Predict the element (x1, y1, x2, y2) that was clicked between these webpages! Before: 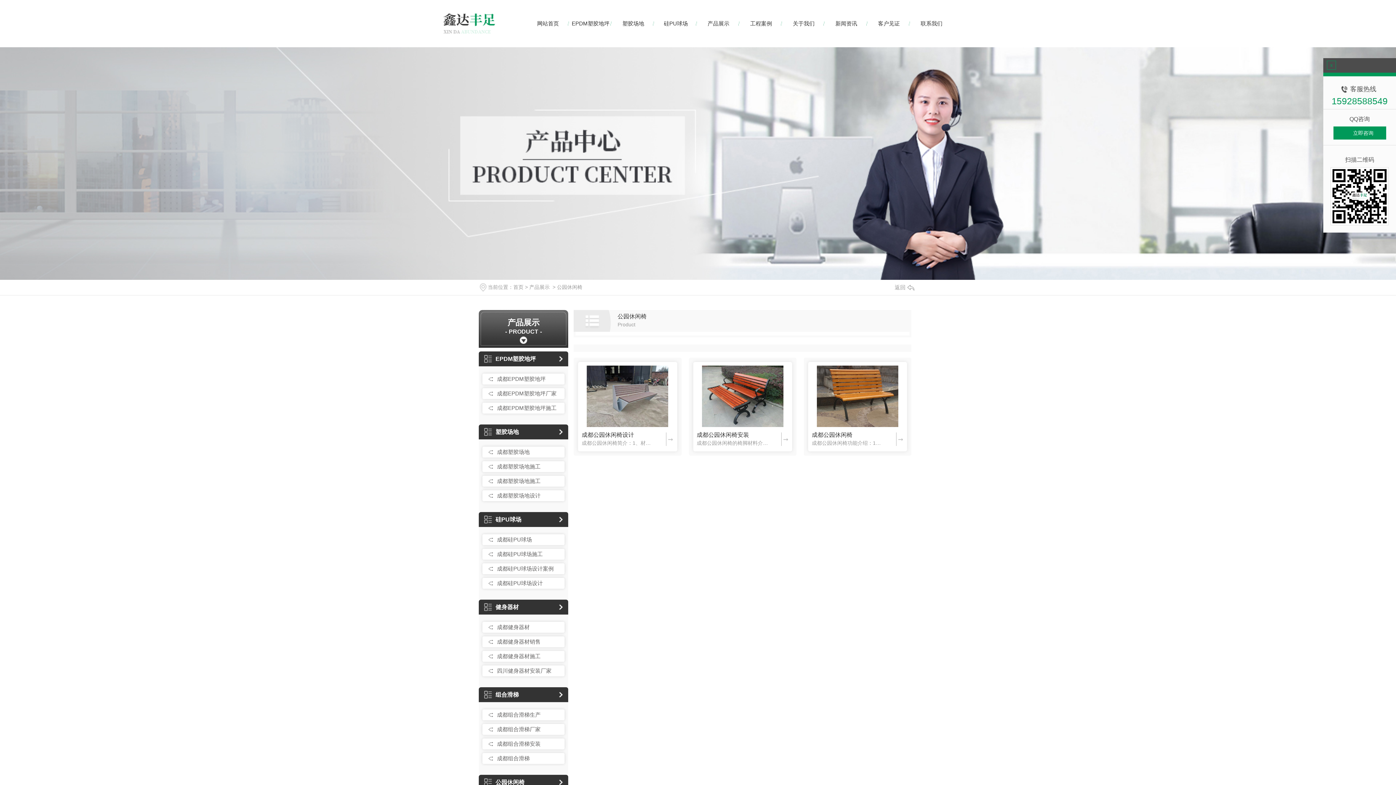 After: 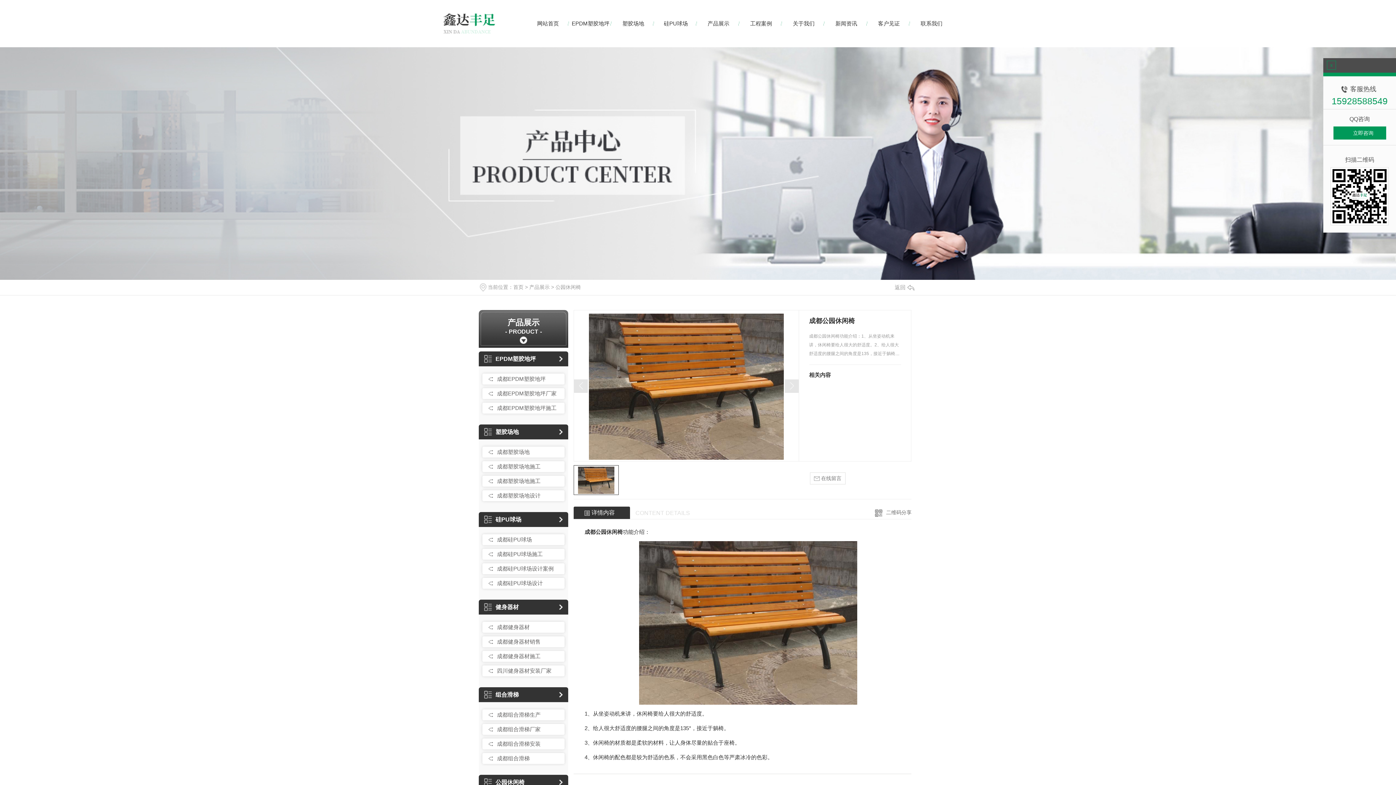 Action: bbox: (894, 430, 903, 447)